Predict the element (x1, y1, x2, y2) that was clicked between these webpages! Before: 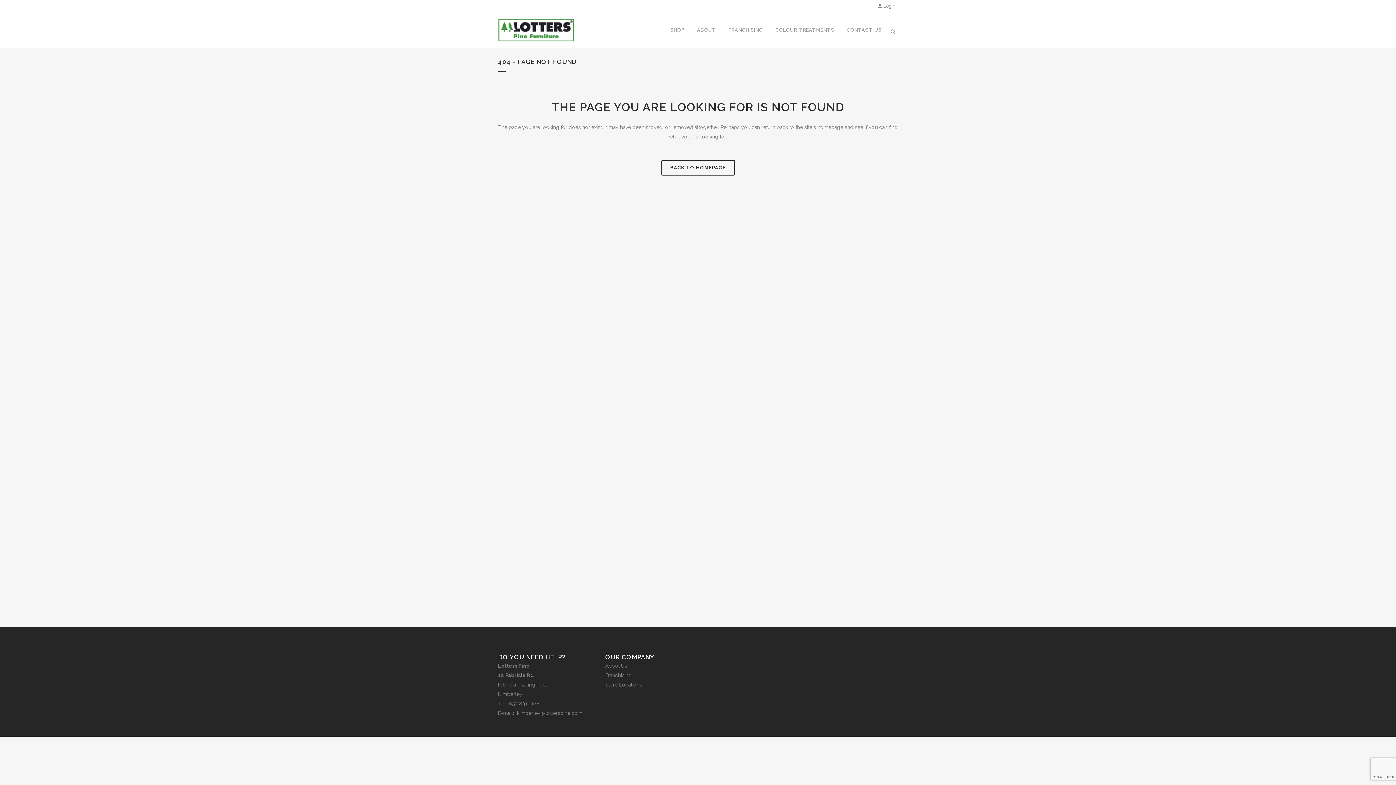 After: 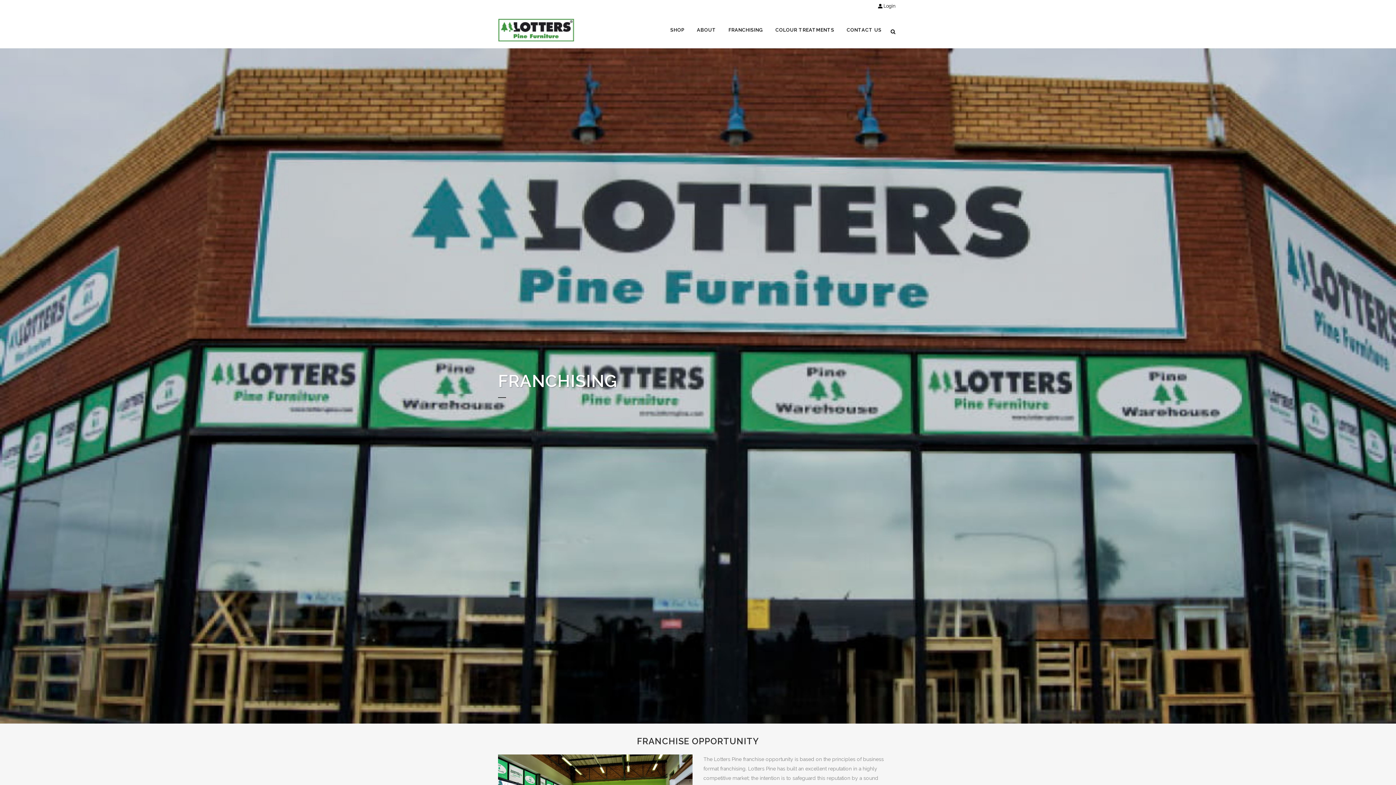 Action: label: FRANCHISING bbox: (722, 12, 769, 48)